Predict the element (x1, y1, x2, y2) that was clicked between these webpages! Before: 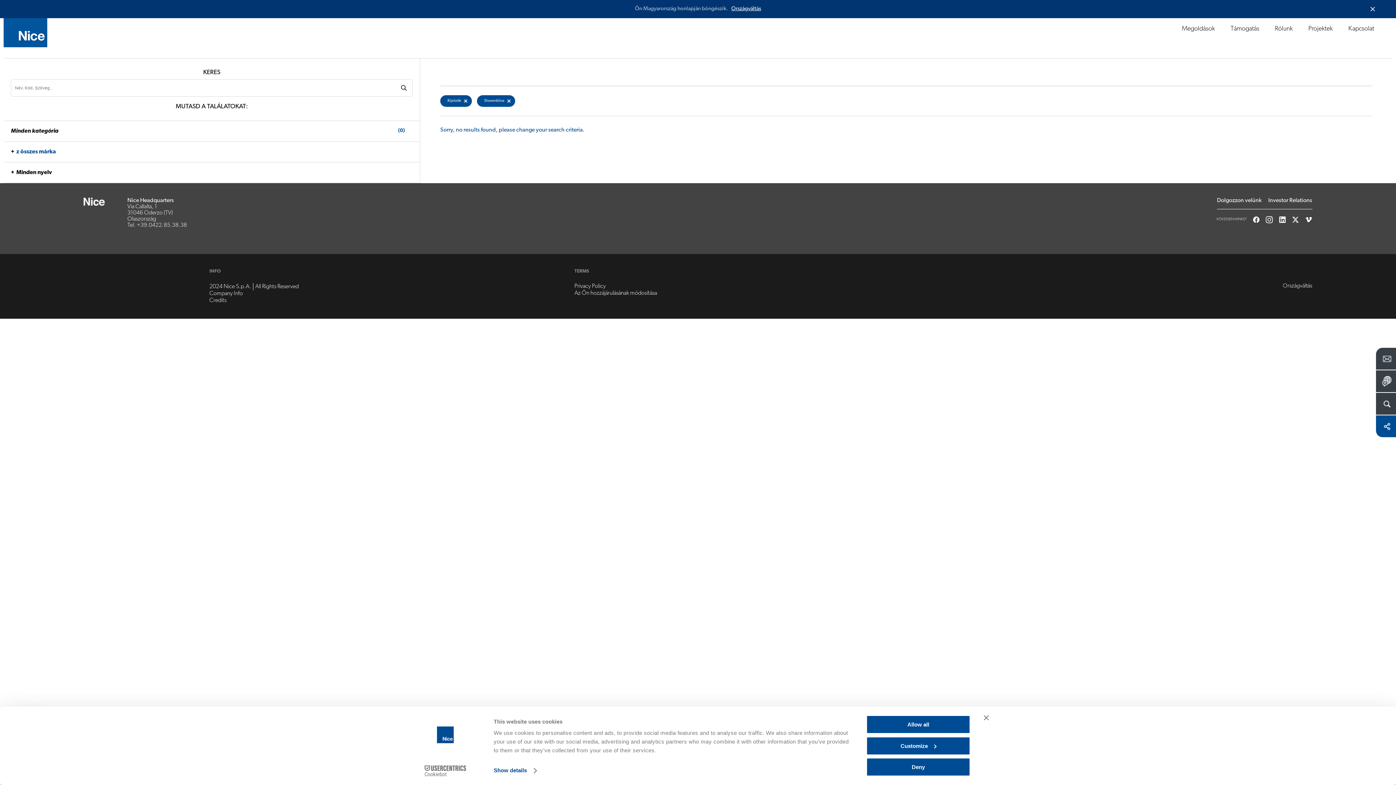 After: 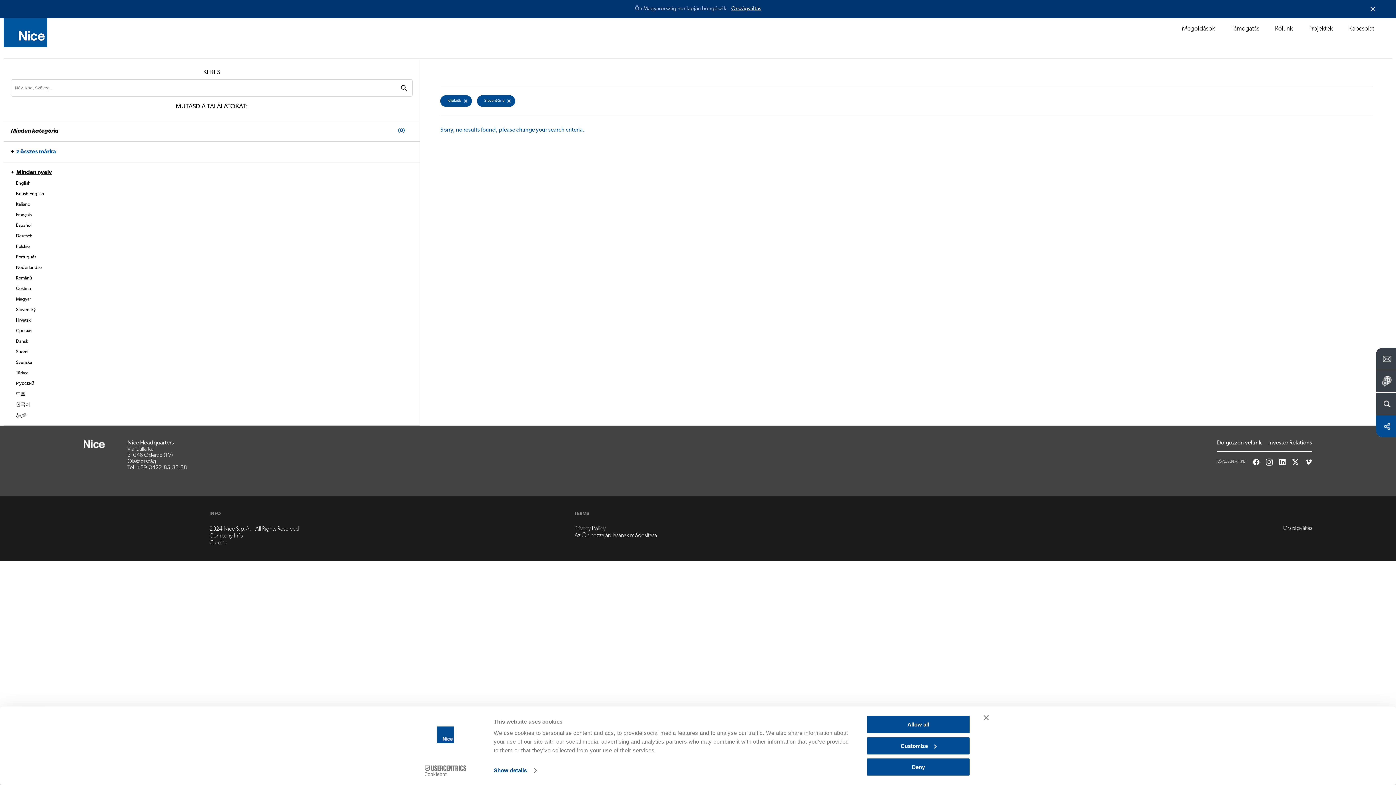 Action: label: Minden nyelv bbox: (16, 169, 396, 175)